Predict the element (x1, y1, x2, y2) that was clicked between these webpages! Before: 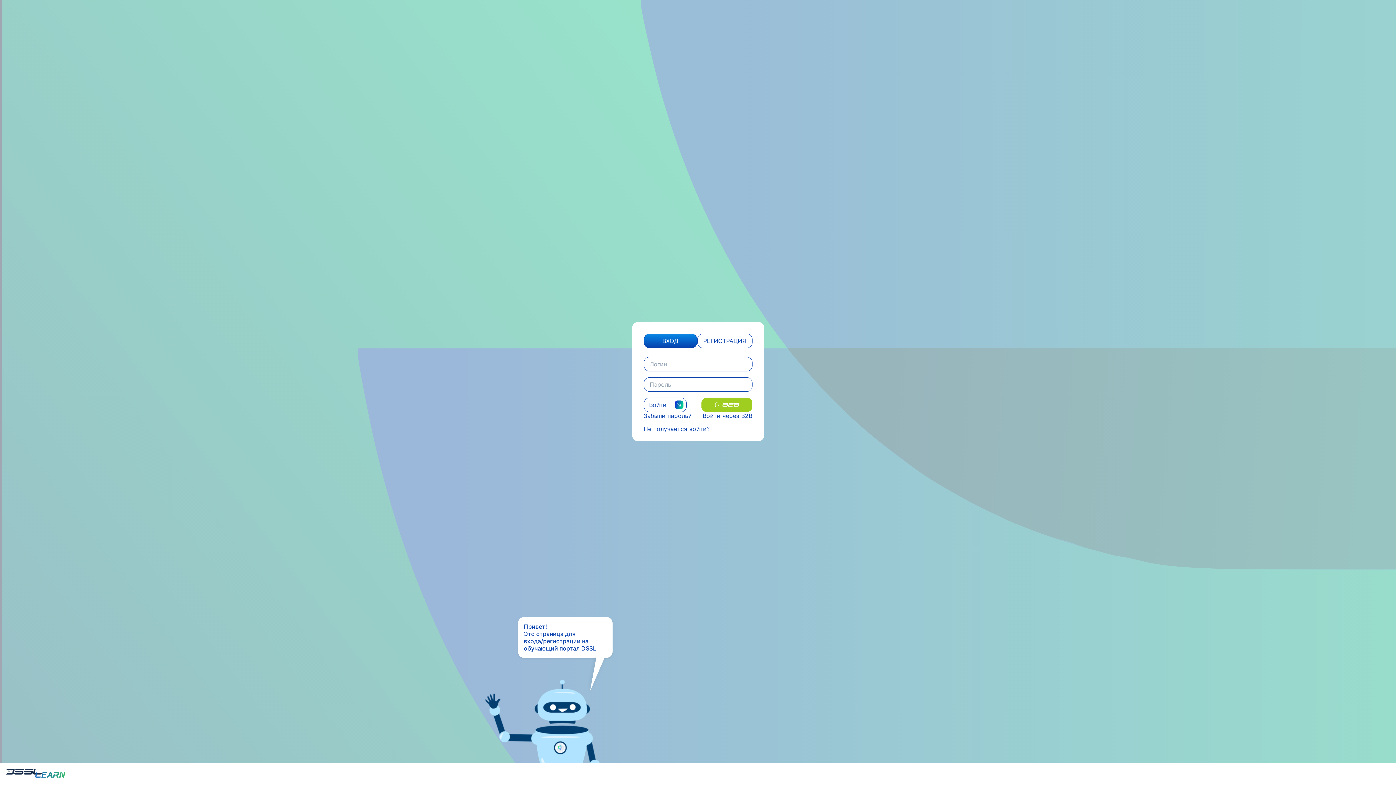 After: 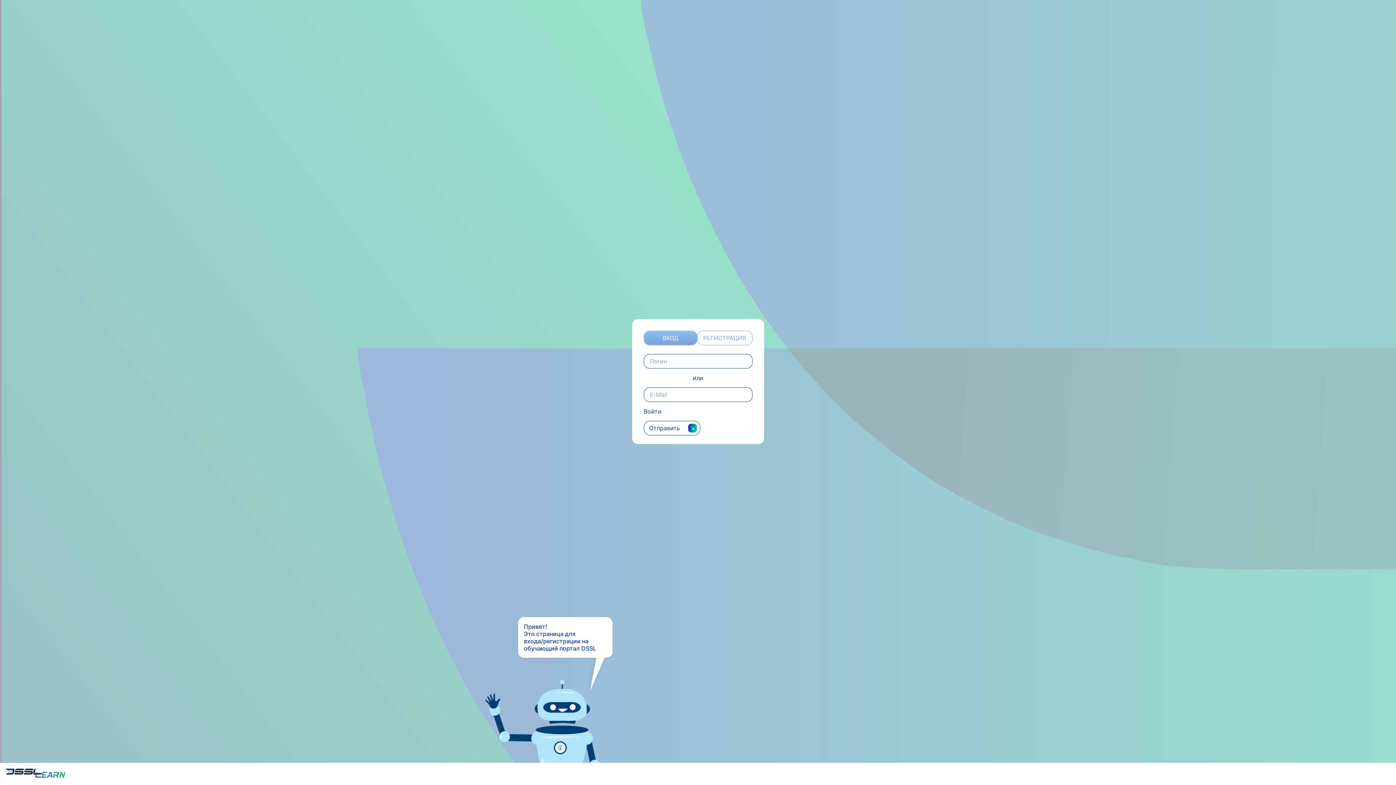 Action: bbox: (643, 412, 691, 419) label: Забыли пароль?